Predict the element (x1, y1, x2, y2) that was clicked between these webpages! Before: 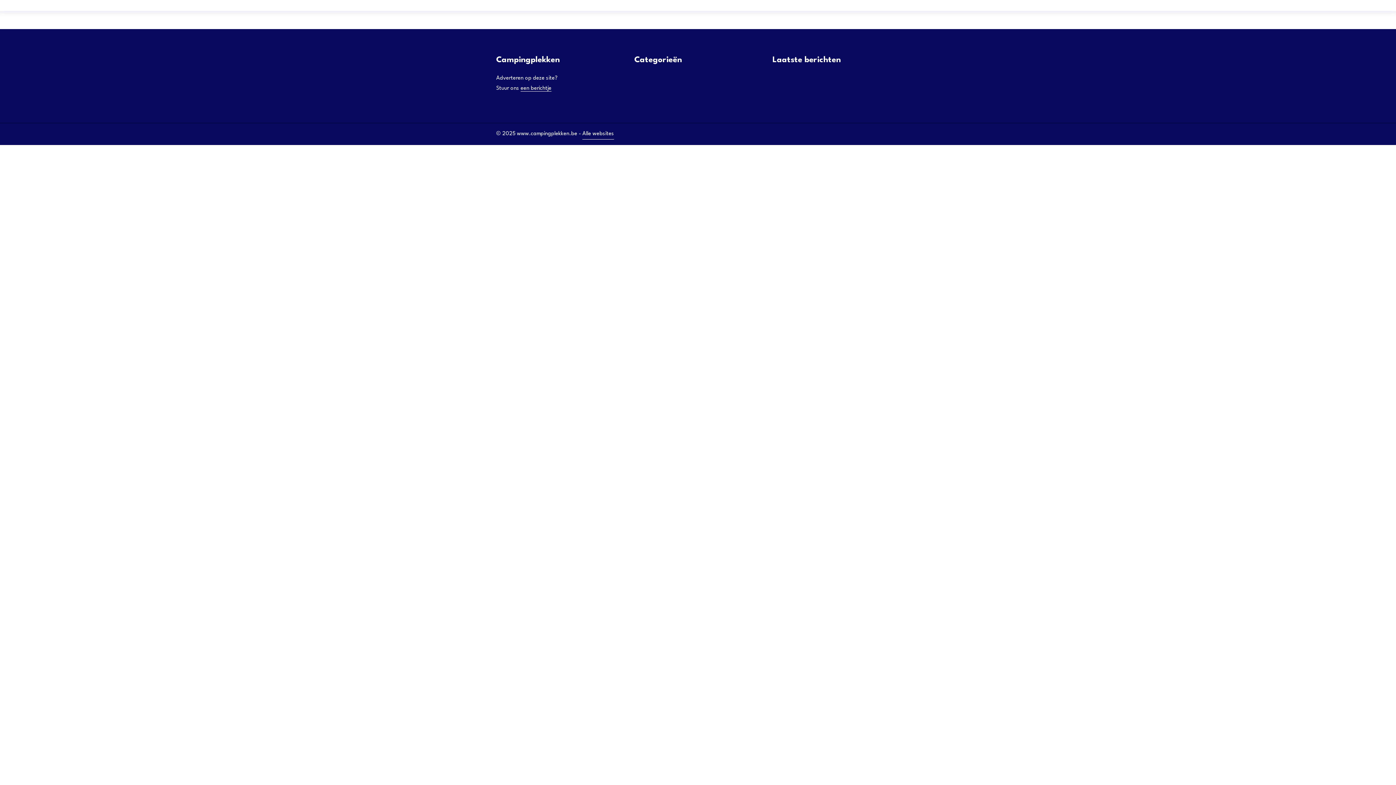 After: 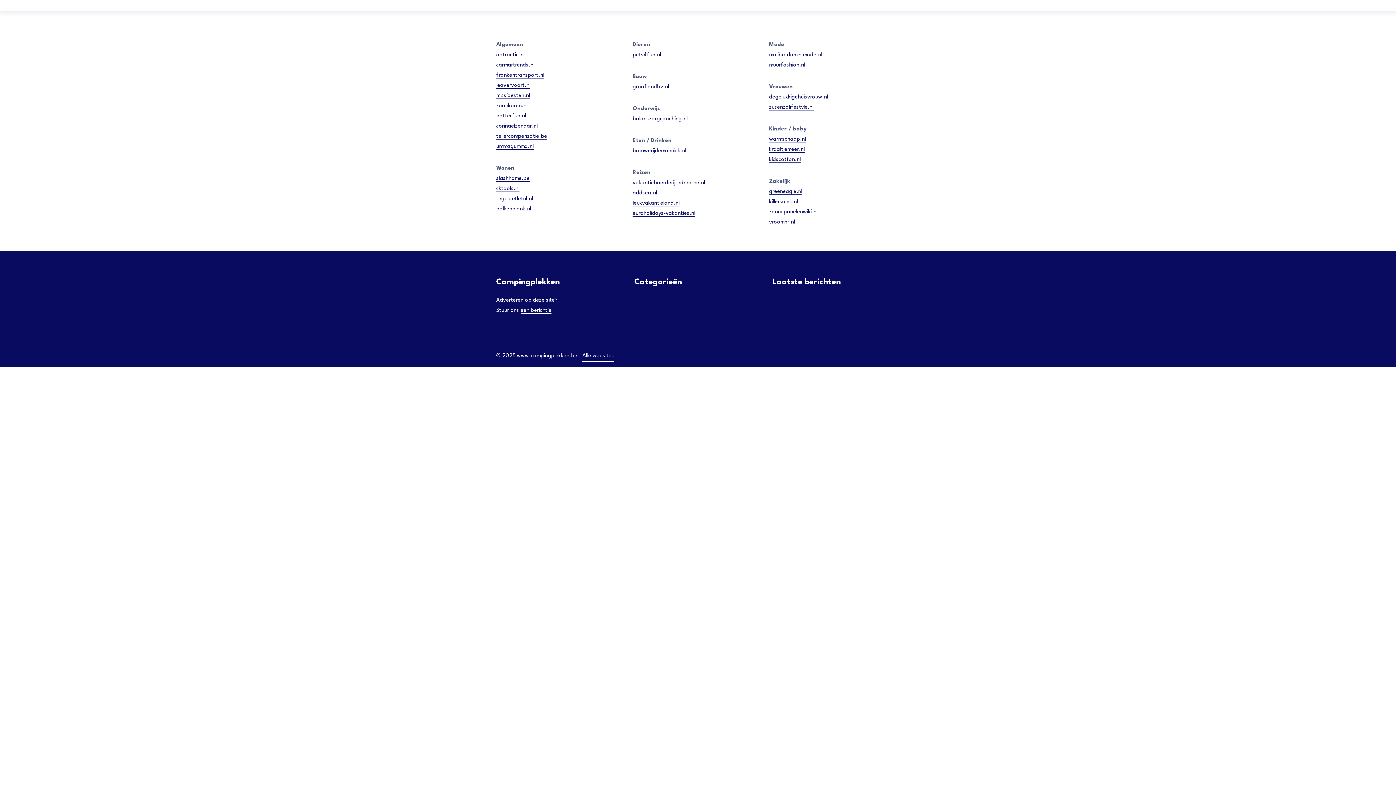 Action: label: Alle websites bbox: (582, 129, 614, 139)